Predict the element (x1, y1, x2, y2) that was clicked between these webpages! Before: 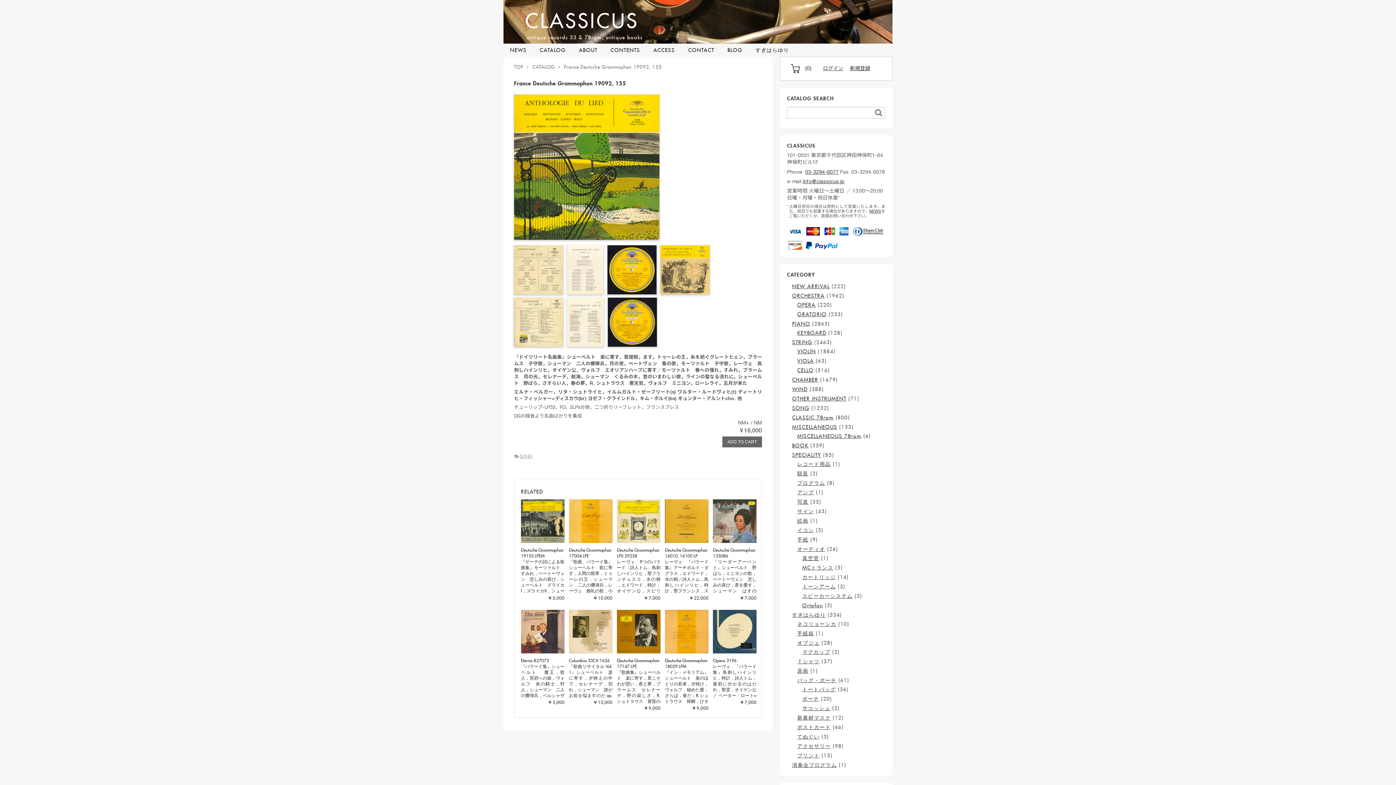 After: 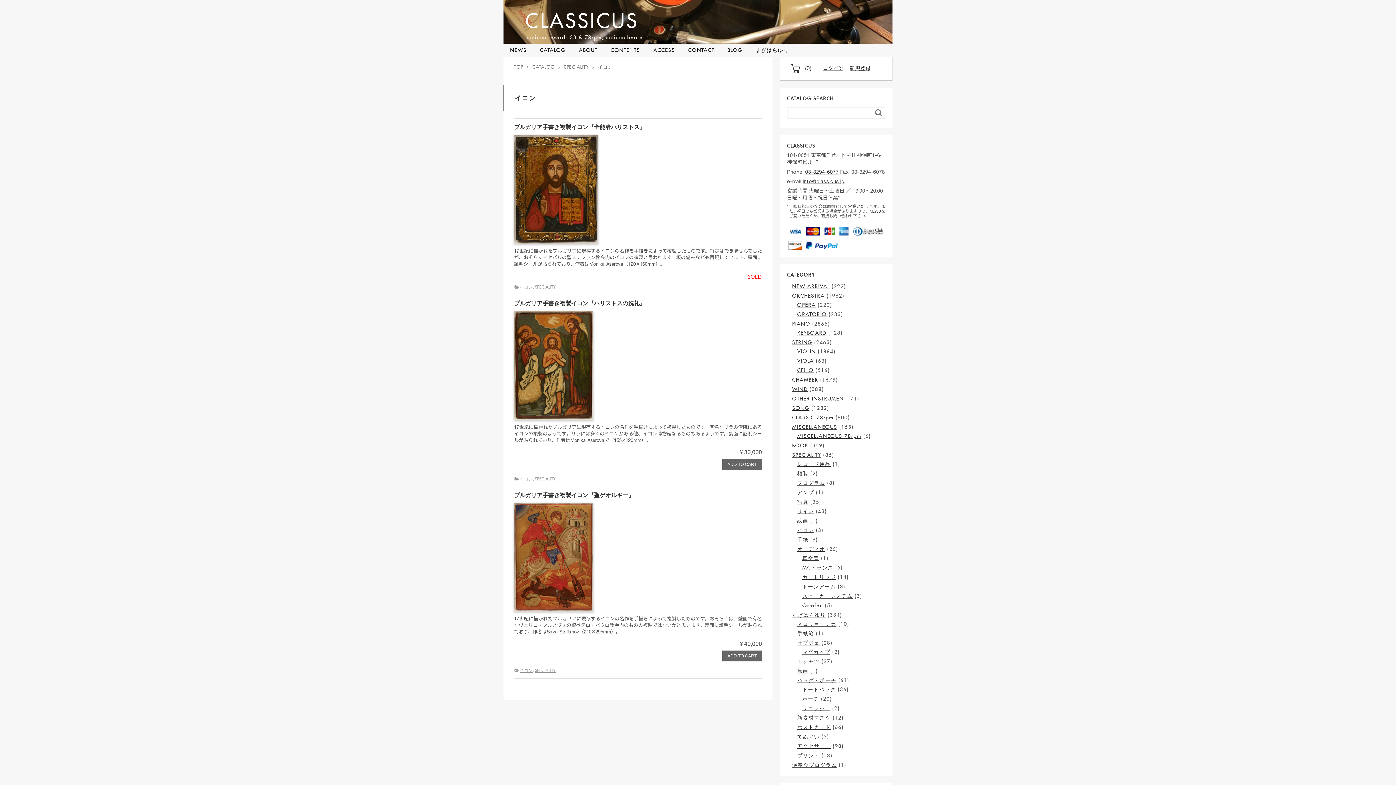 Action: bbox: (797, 527, 814, 533) label: イコン